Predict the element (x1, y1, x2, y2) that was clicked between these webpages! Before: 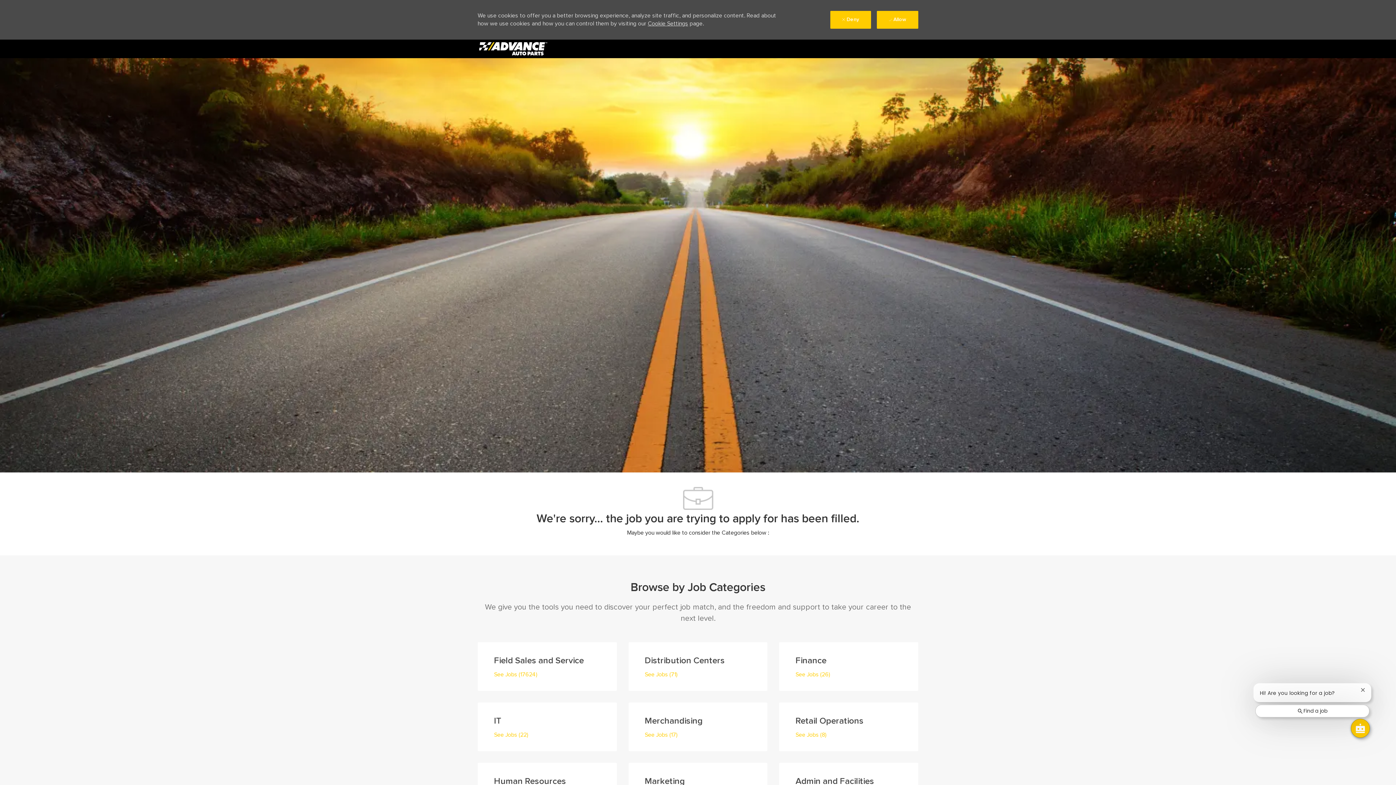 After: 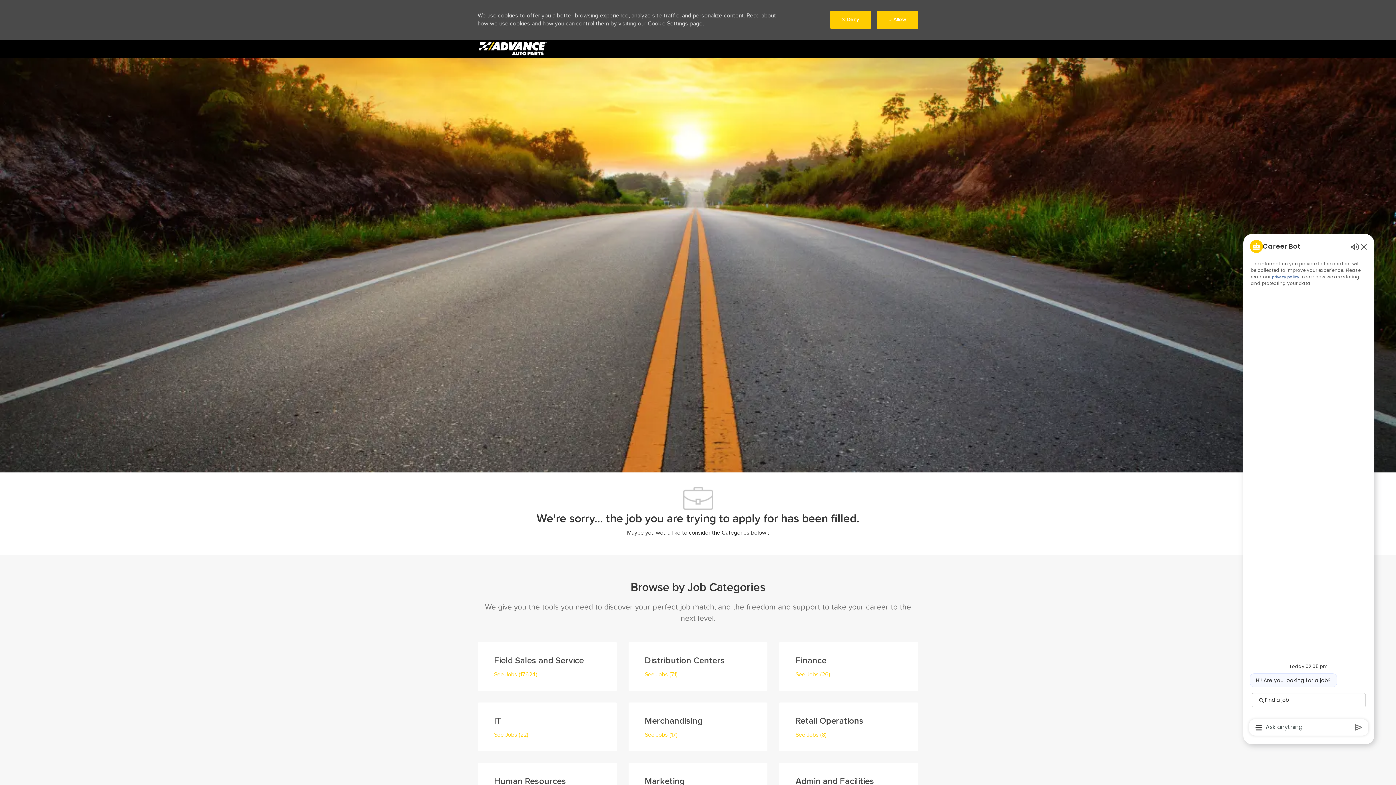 Action: label: Open Chatbot bbox: (1351, 719, 1369, 737)